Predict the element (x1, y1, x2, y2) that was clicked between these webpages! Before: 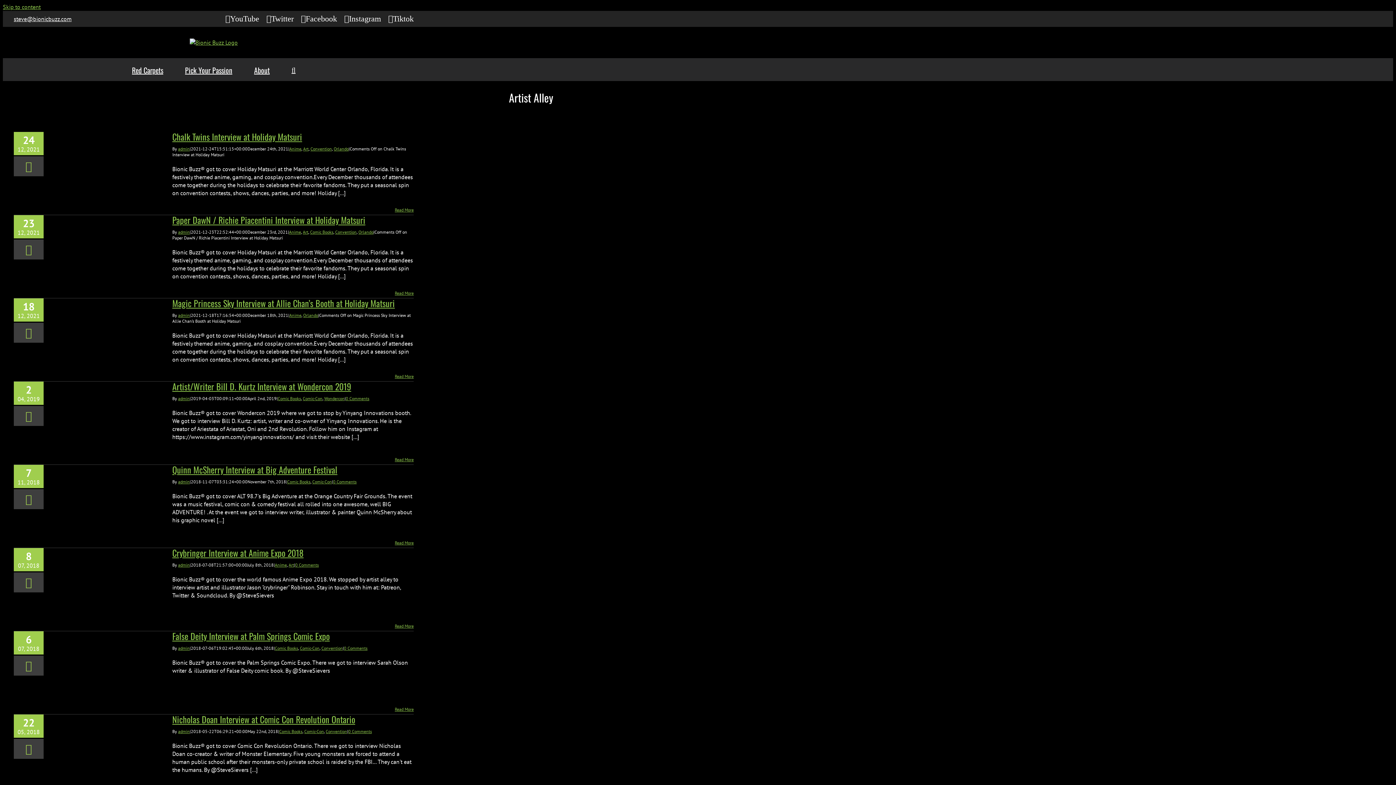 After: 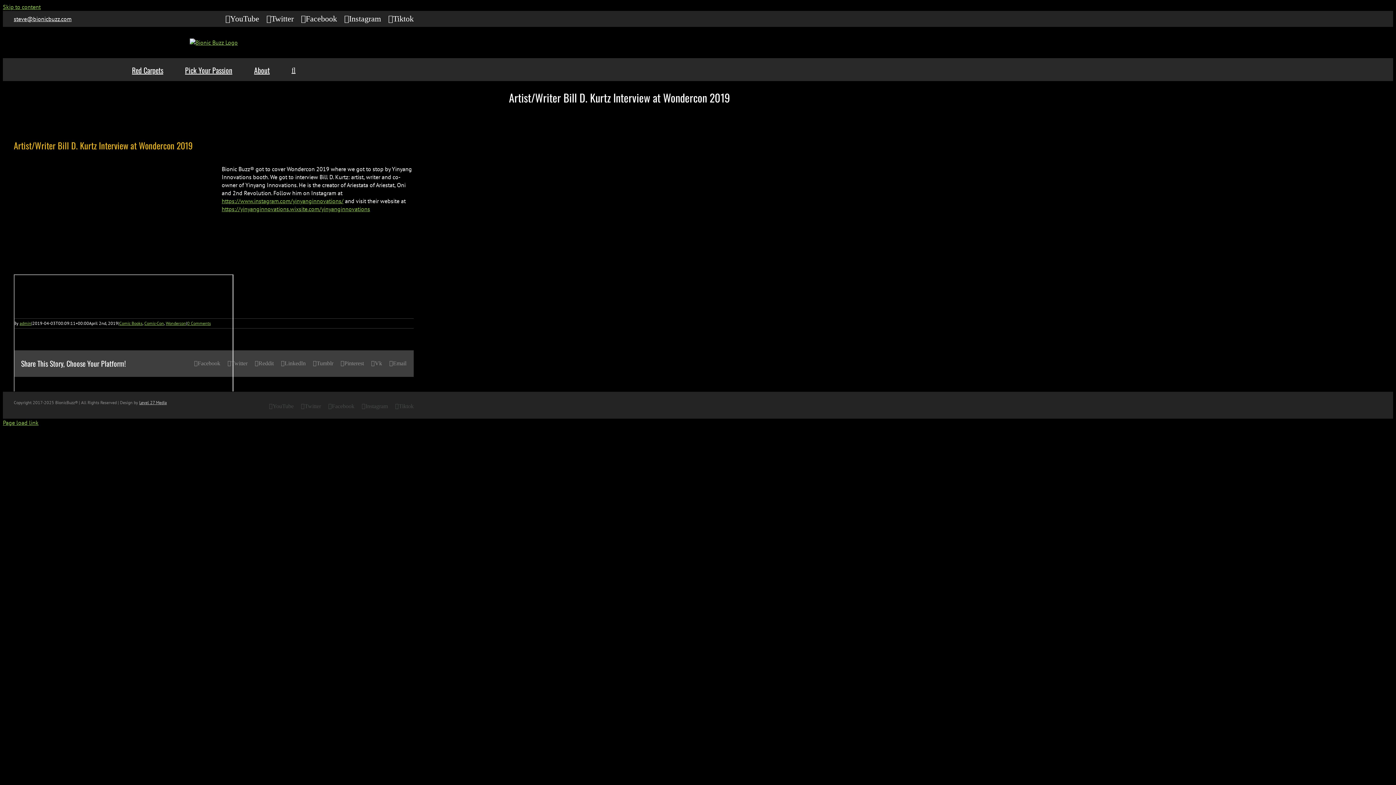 Action: label: Artist/Writer Bill D. Kurtz Interview at Wondercon 2019 bbox: (172, 380, 351, 393)